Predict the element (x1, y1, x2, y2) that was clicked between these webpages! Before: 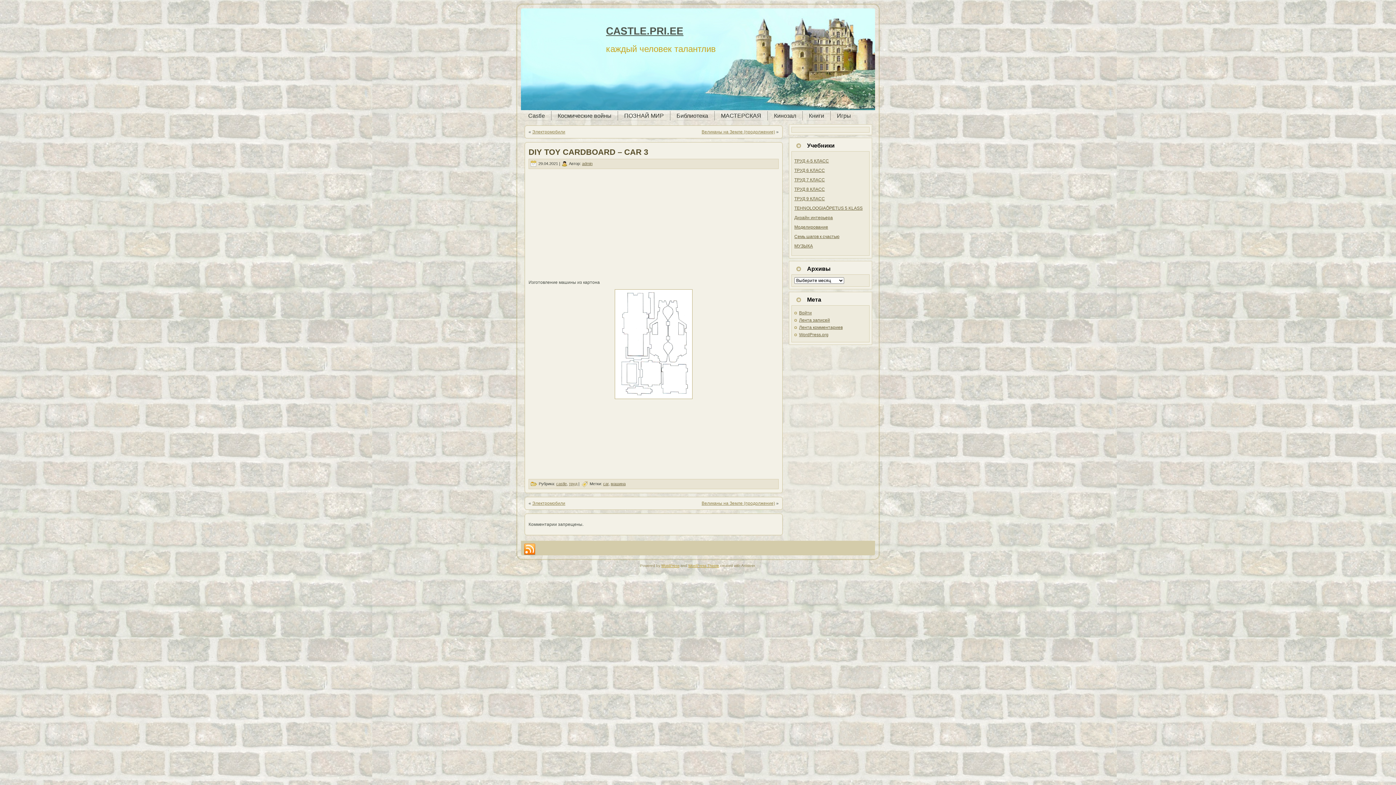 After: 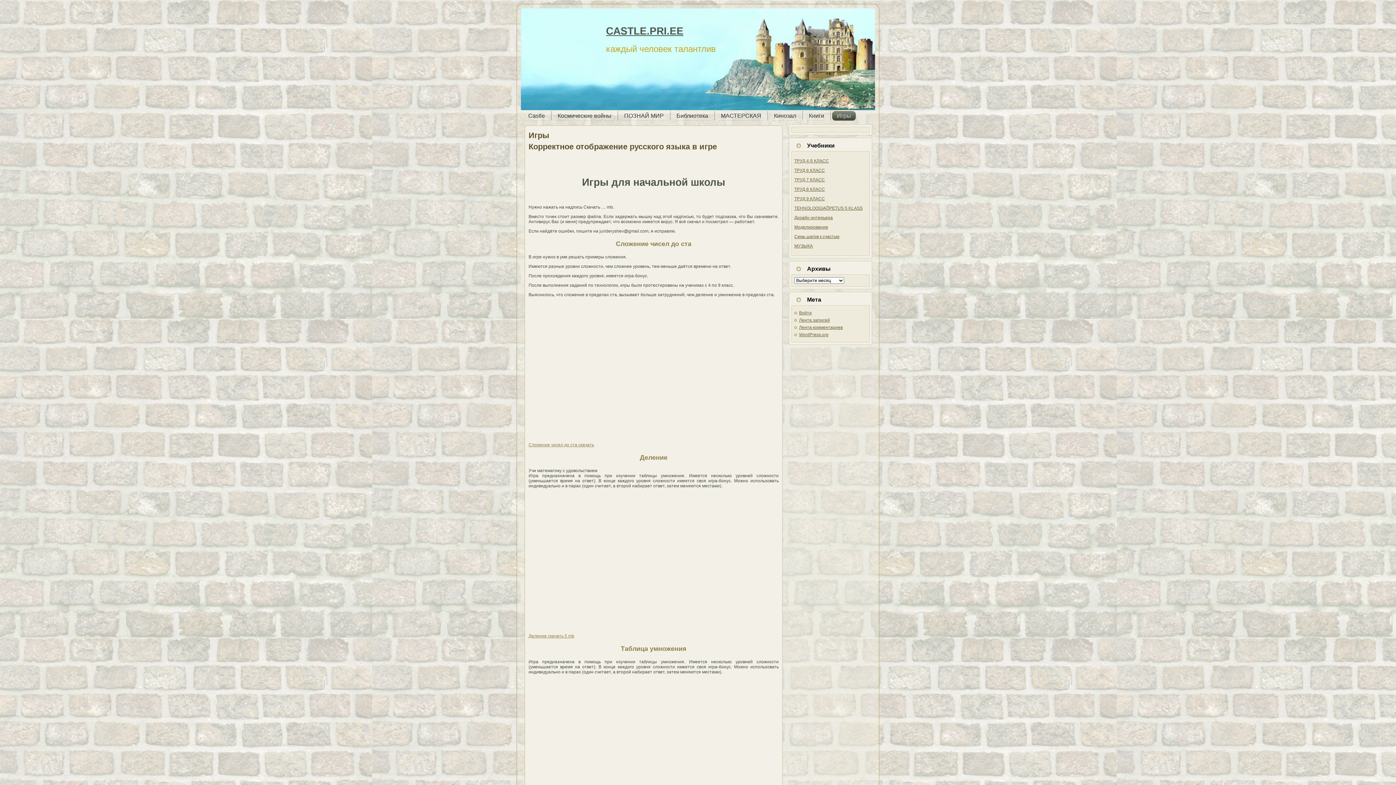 Action: bbox: (832, 111, 856, 120) label: Игры